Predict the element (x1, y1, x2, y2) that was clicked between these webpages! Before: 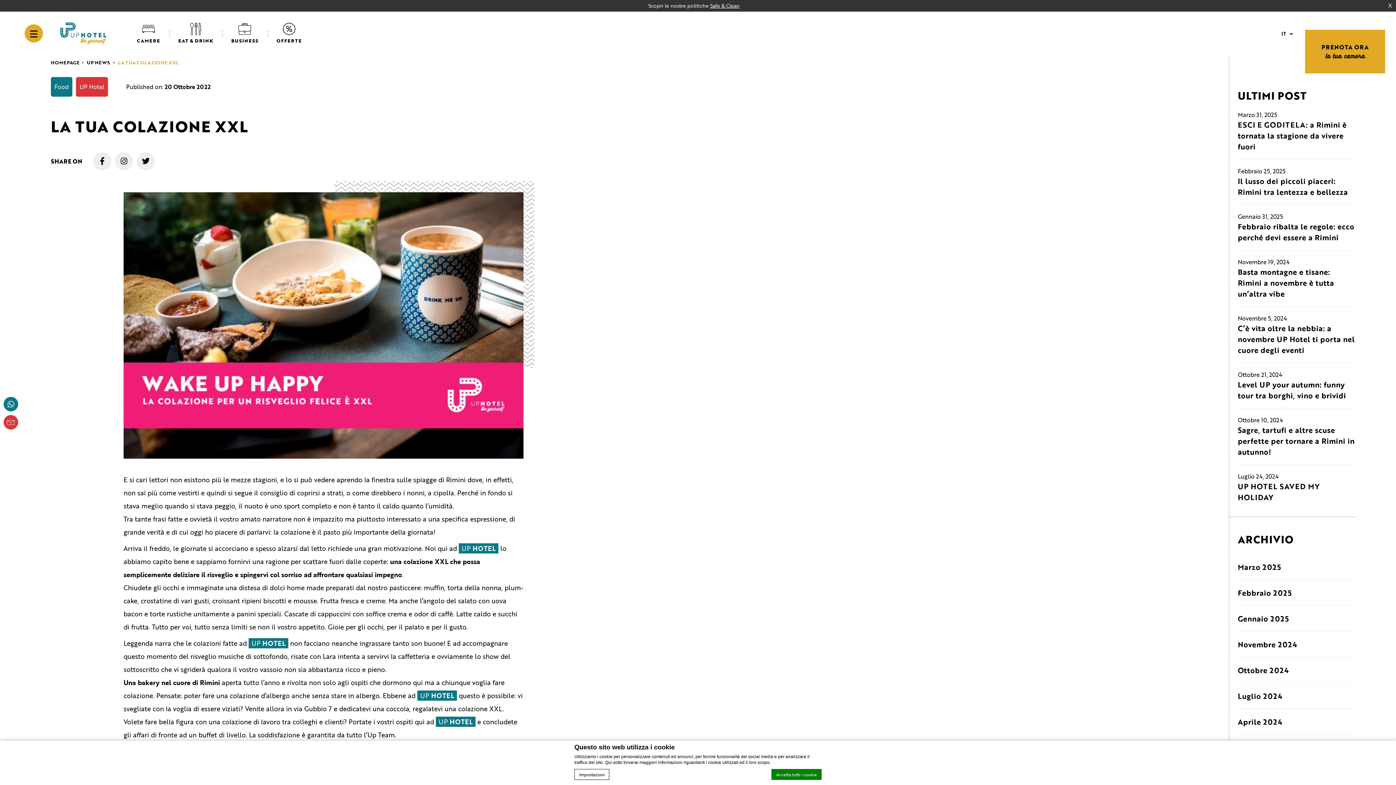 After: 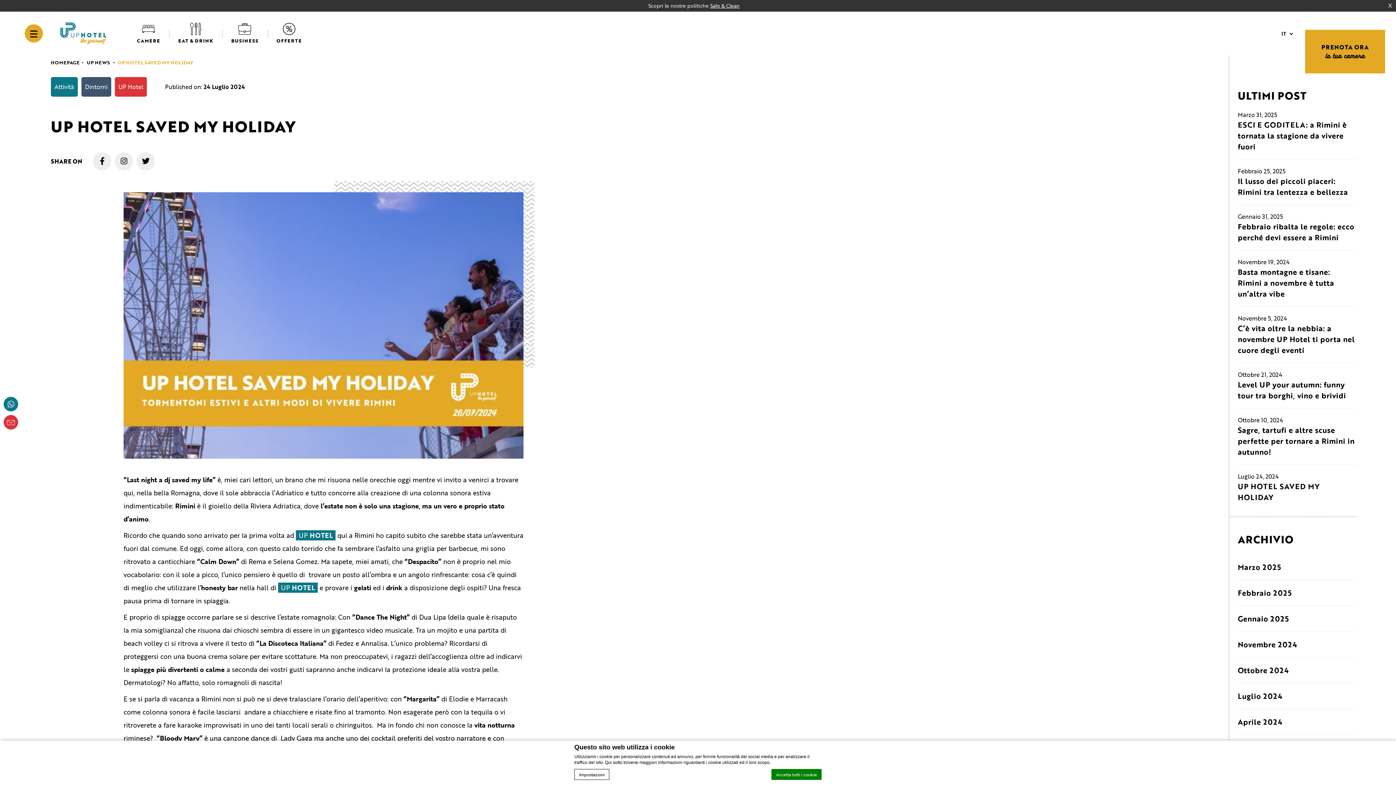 Action: bbox: (1238, 481, 1356, 502) label: UP HOTEL SAVED MY HOLIDAY